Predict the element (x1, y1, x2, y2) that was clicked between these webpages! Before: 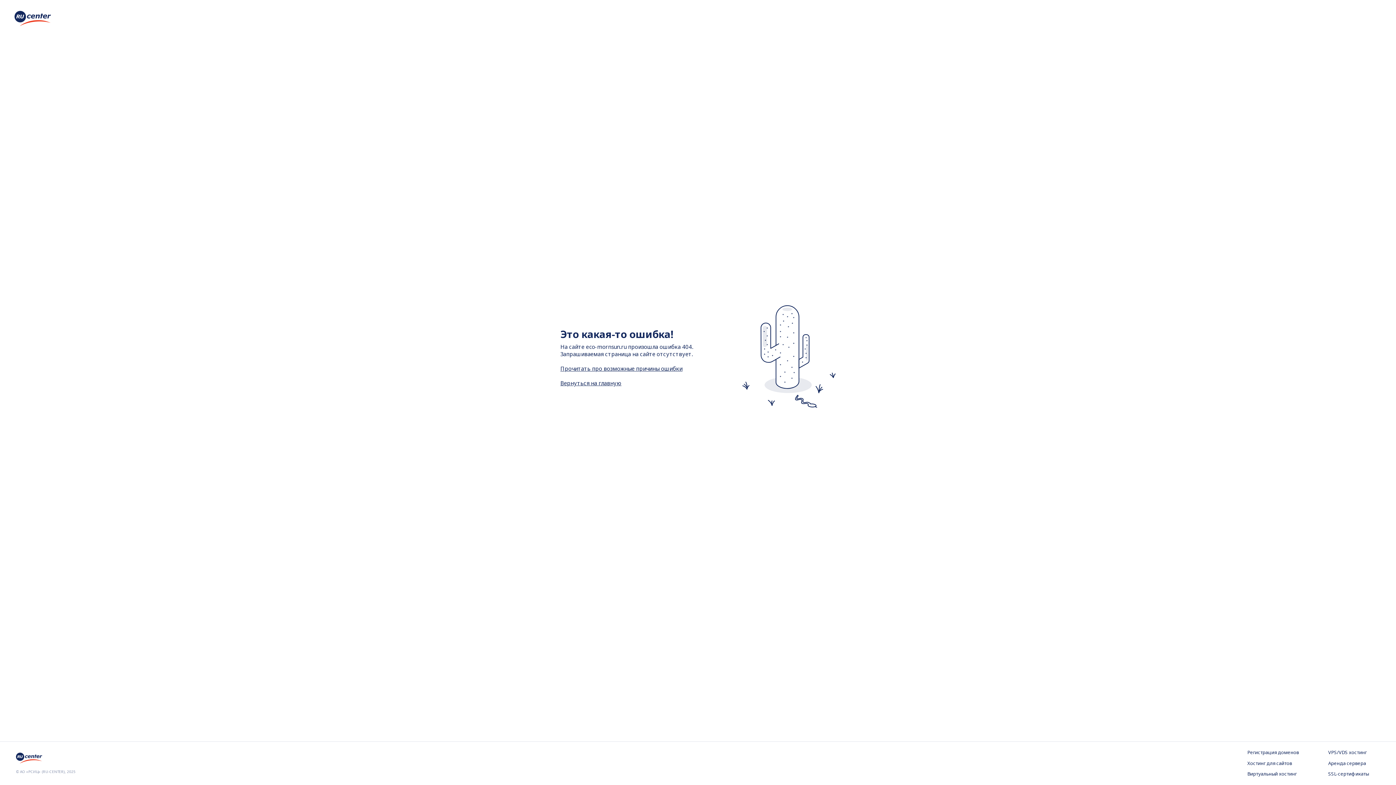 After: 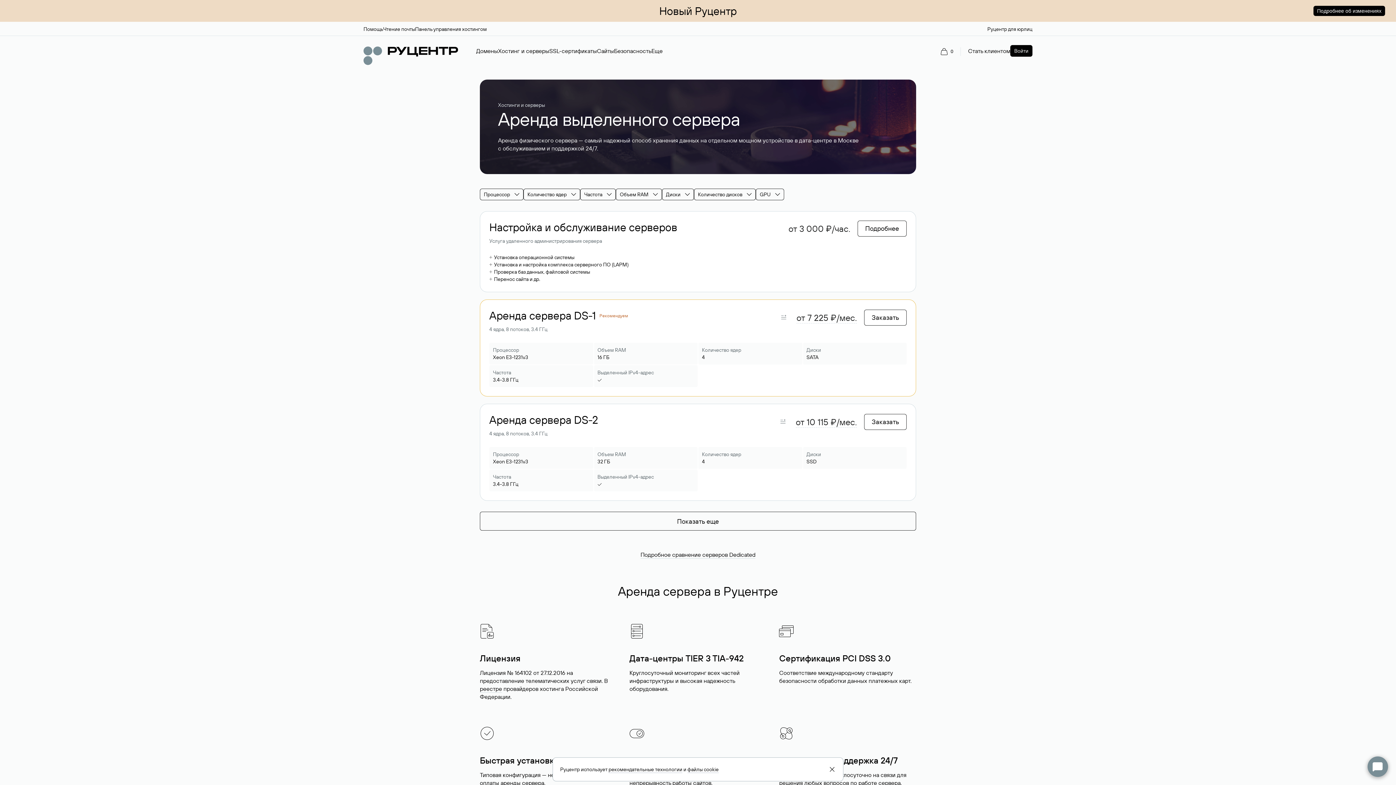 Action: label: Аренда сервера bbox: (1328, 760, 1380, 767)